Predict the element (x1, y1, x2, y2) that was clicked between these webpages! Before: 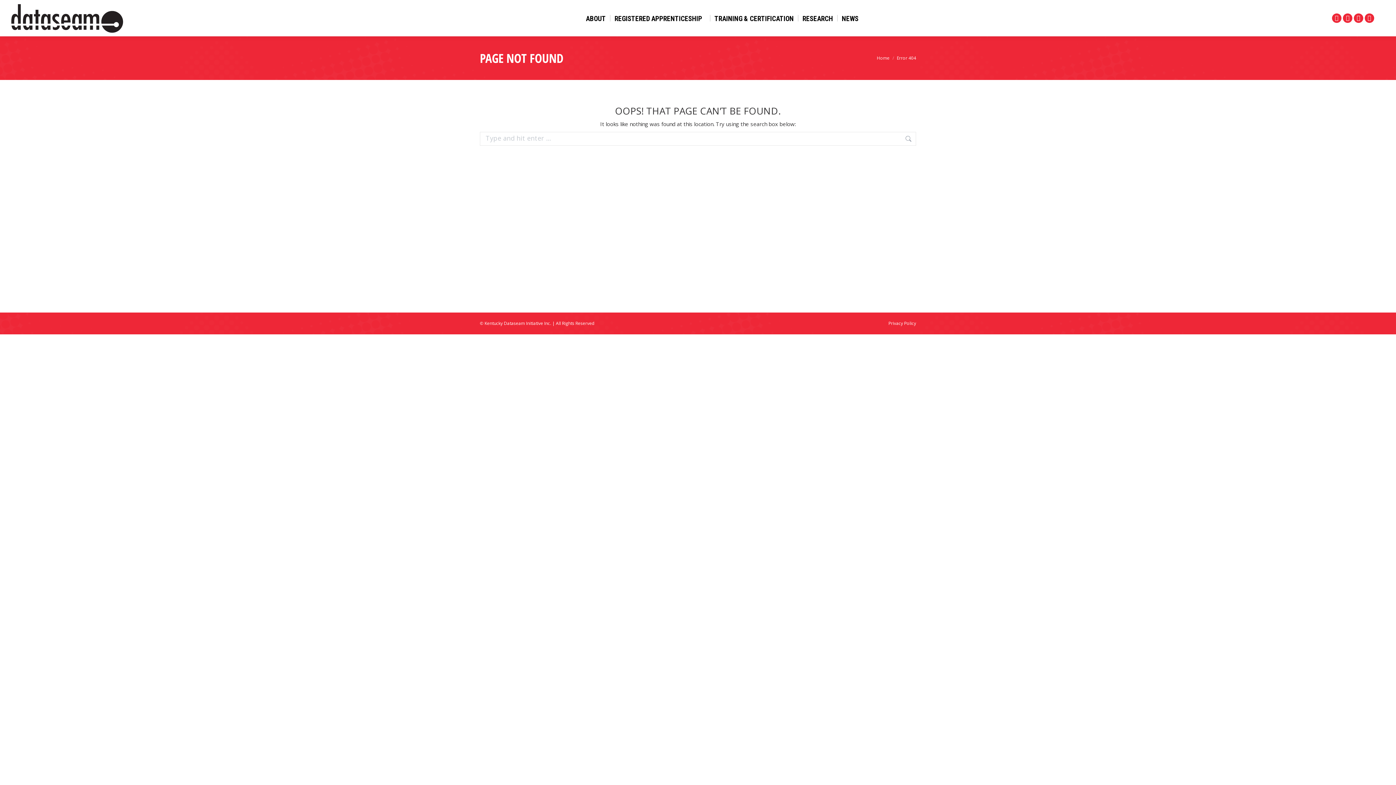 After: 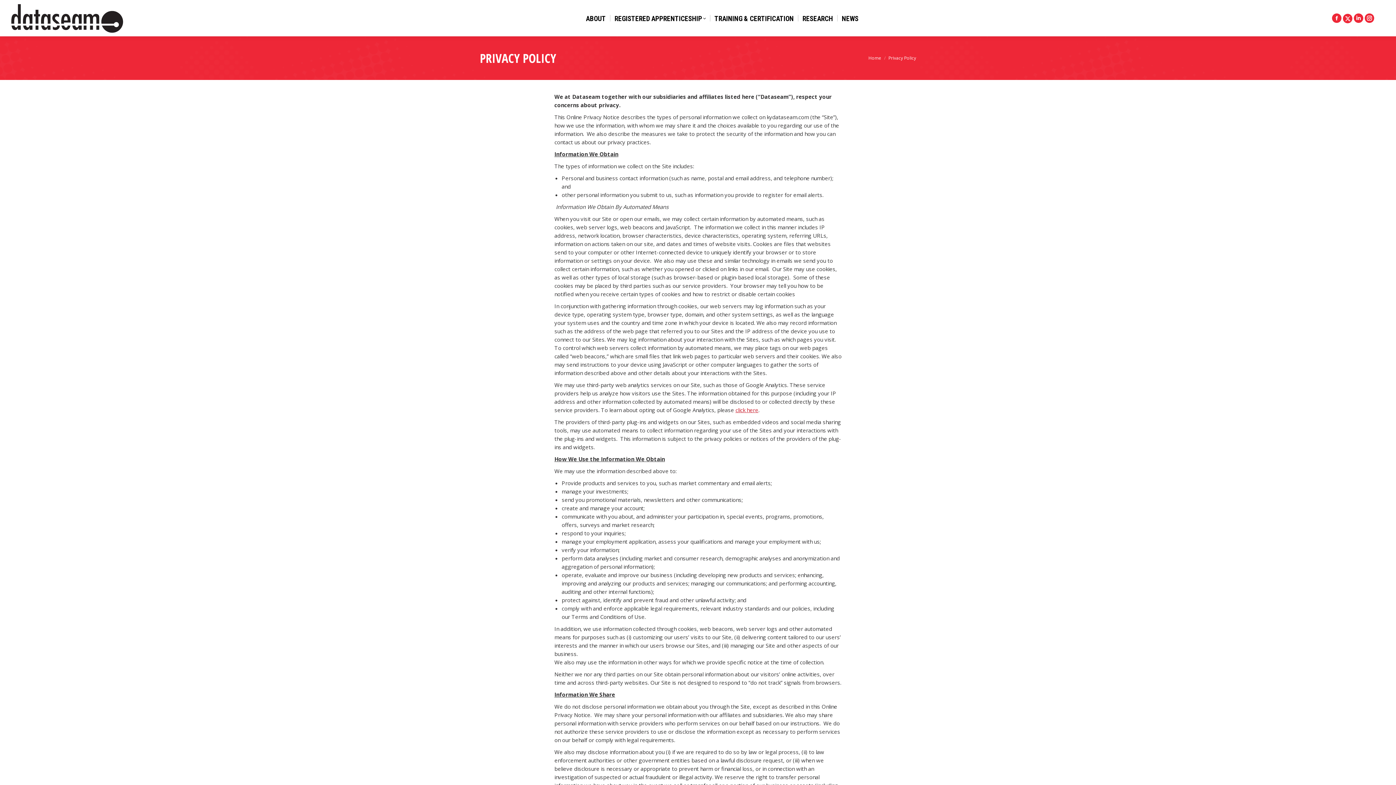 Action: label: Privacy Policy bbox: (888, 320, 916, 327)